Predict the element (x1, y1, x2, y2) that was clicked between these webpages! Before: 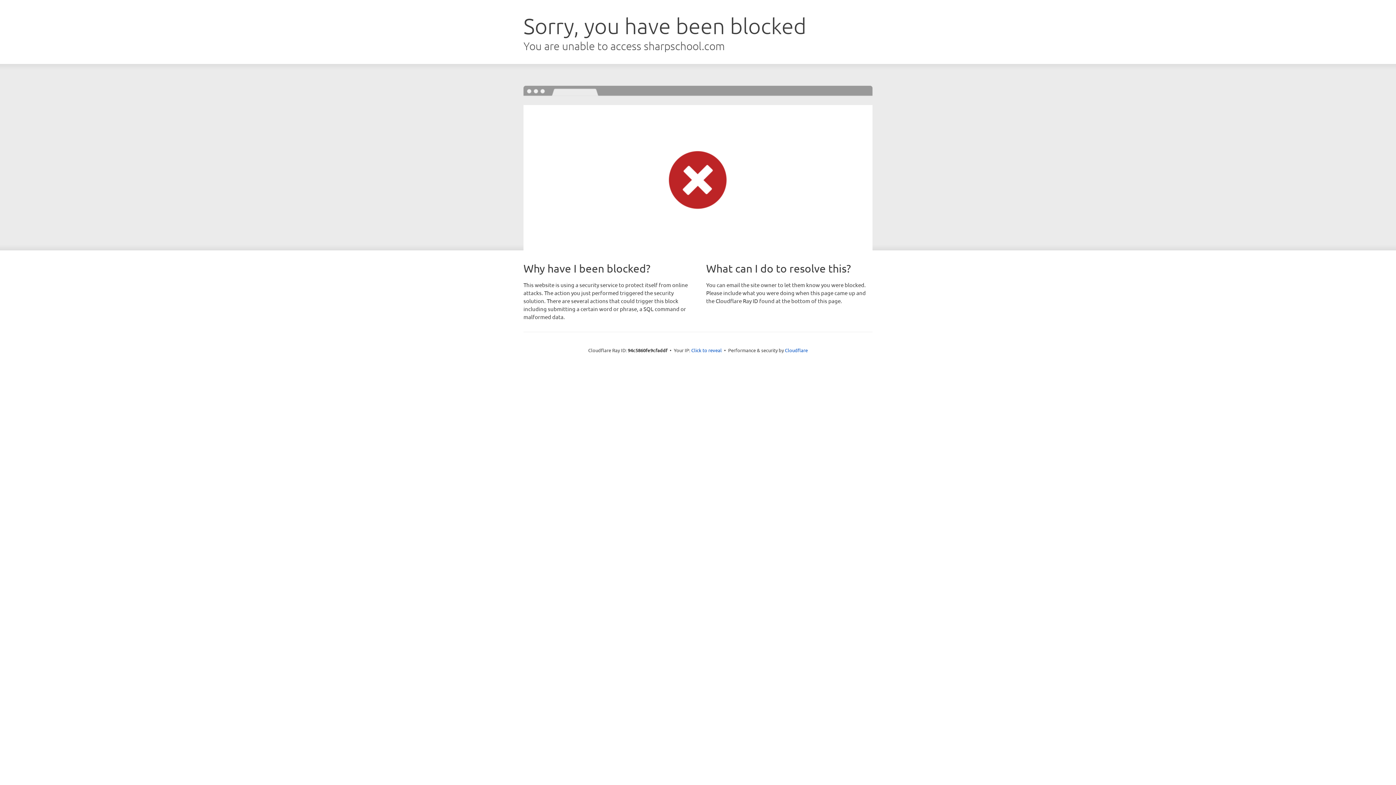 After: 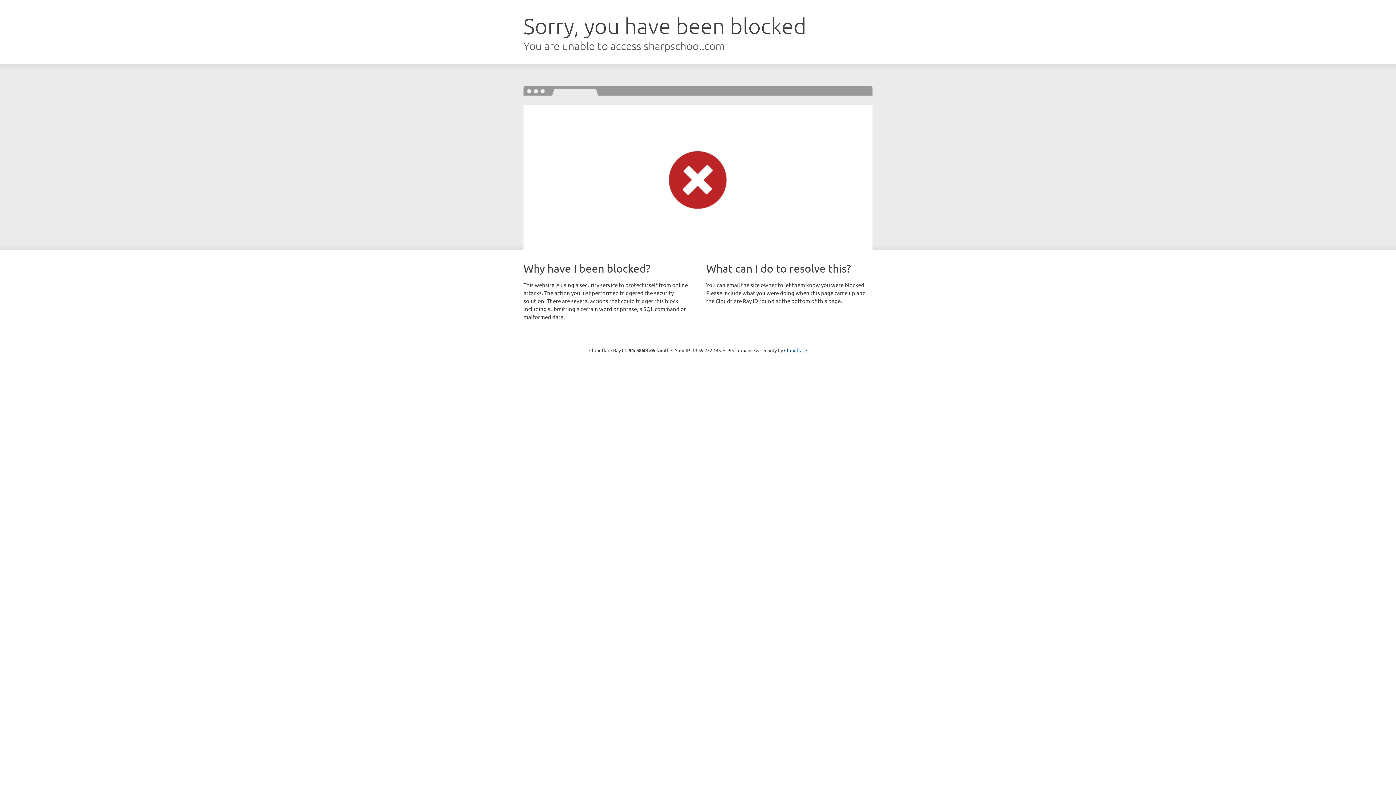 Action: label: Click to reveal bbox: (691, 346, 722, 353)